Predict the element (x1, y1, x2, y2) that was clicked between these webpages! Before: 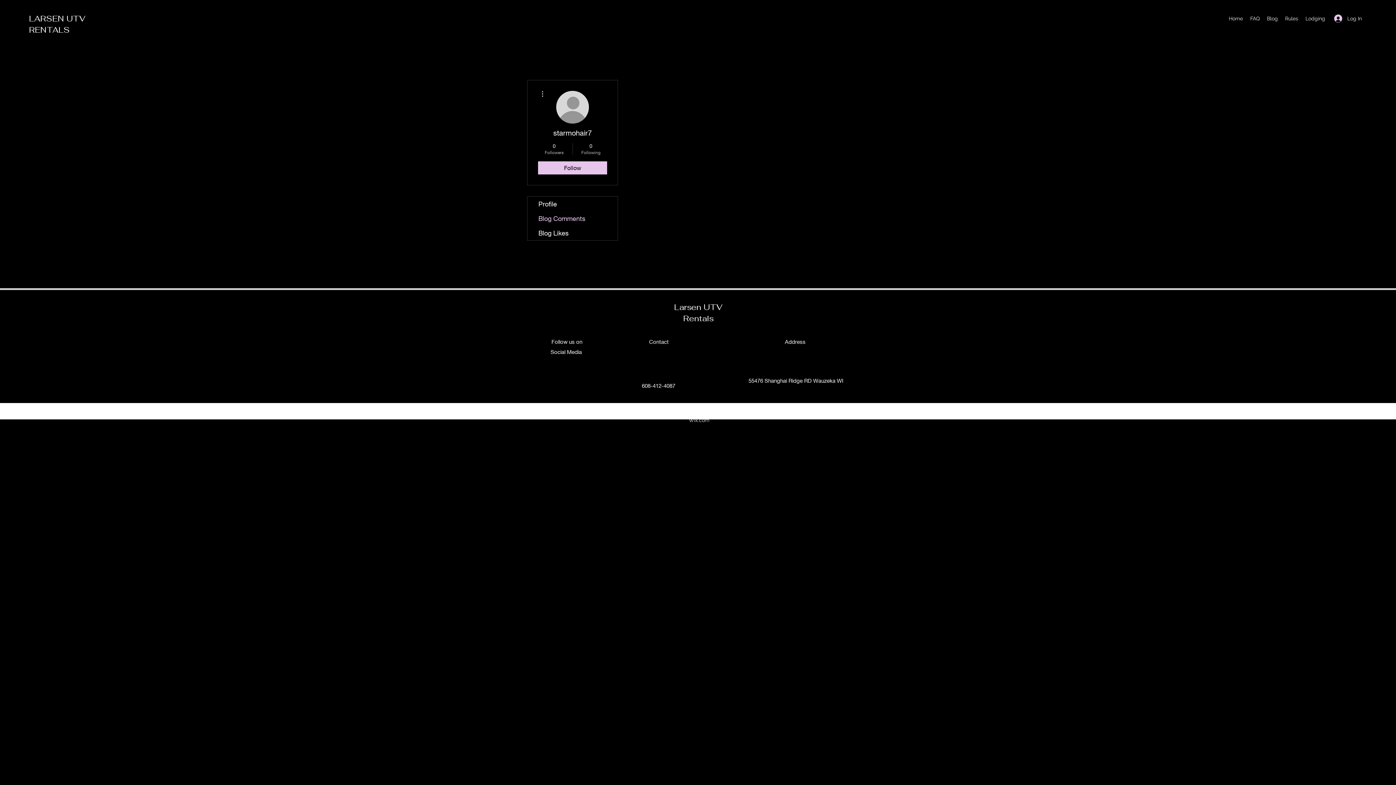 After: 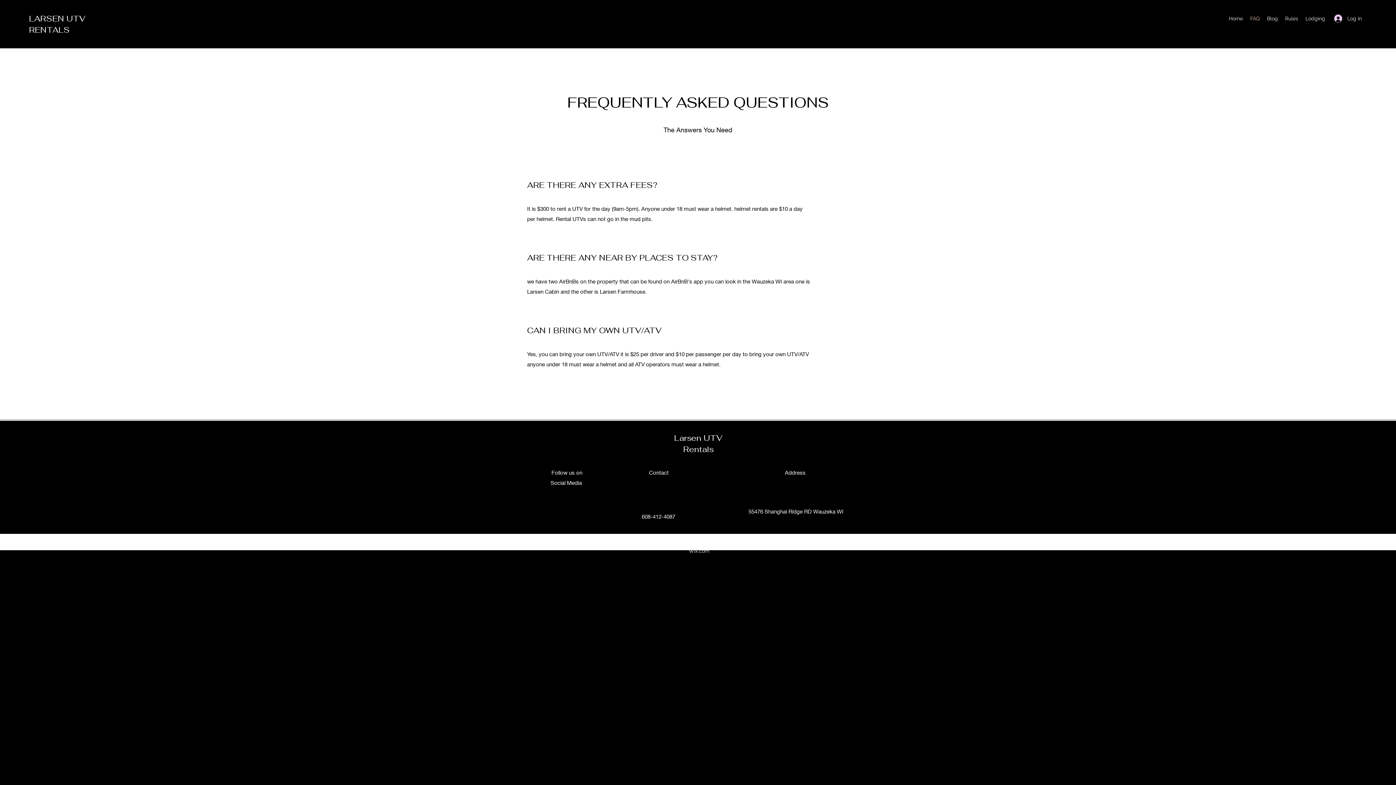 Action: label: FAQ bbox: (1246, 13, 1263, 24)